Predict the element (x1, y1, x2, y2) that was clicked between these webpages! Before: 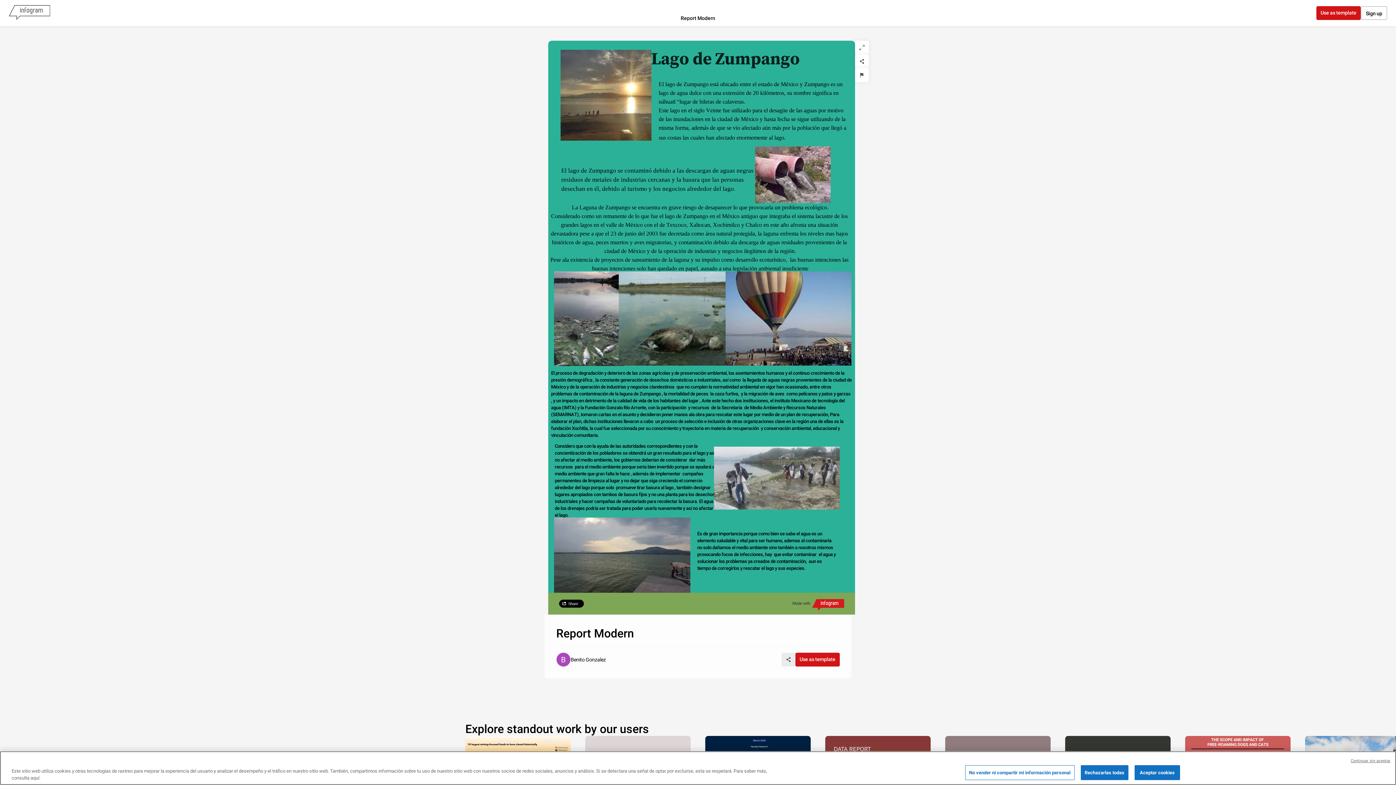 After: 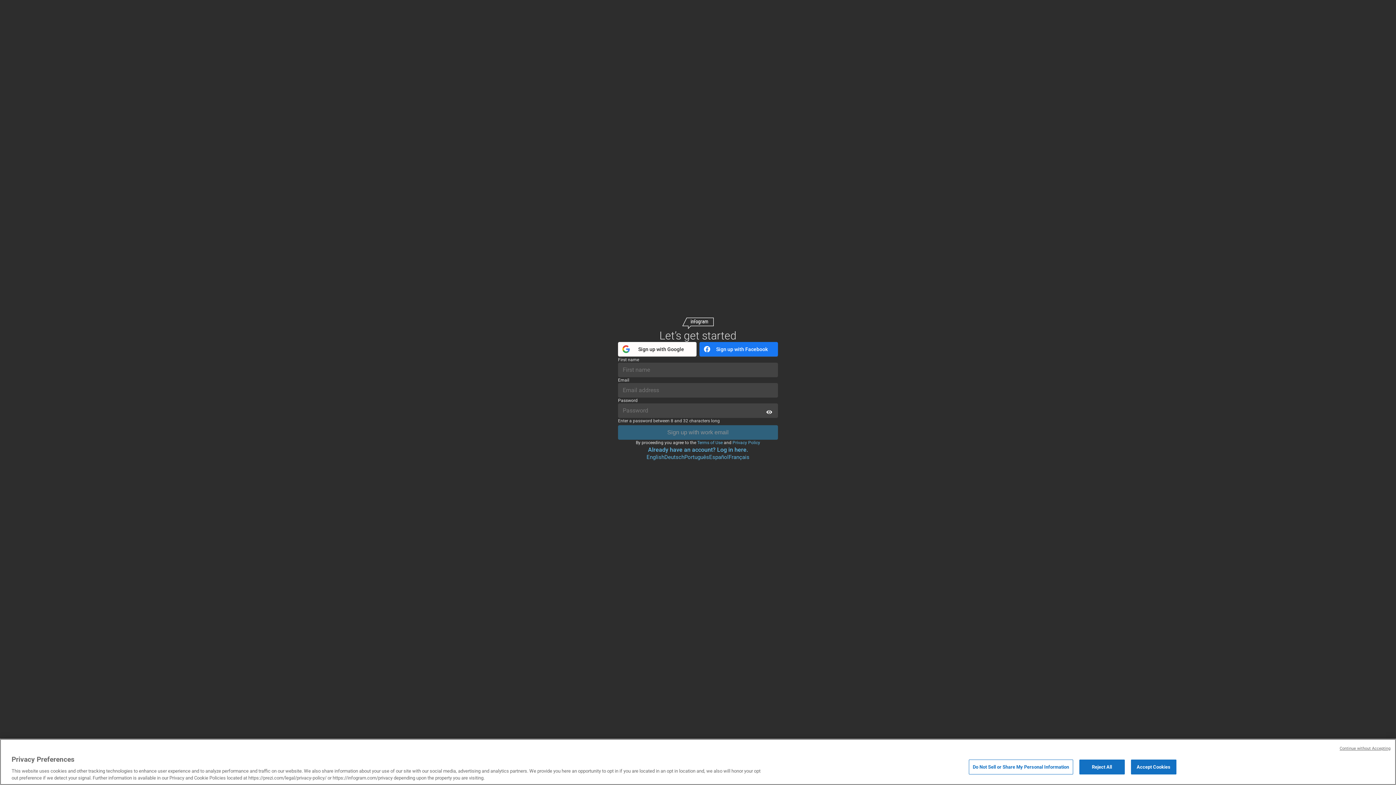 Action: label: Use as template bbox: (795, 653, 840, 666)